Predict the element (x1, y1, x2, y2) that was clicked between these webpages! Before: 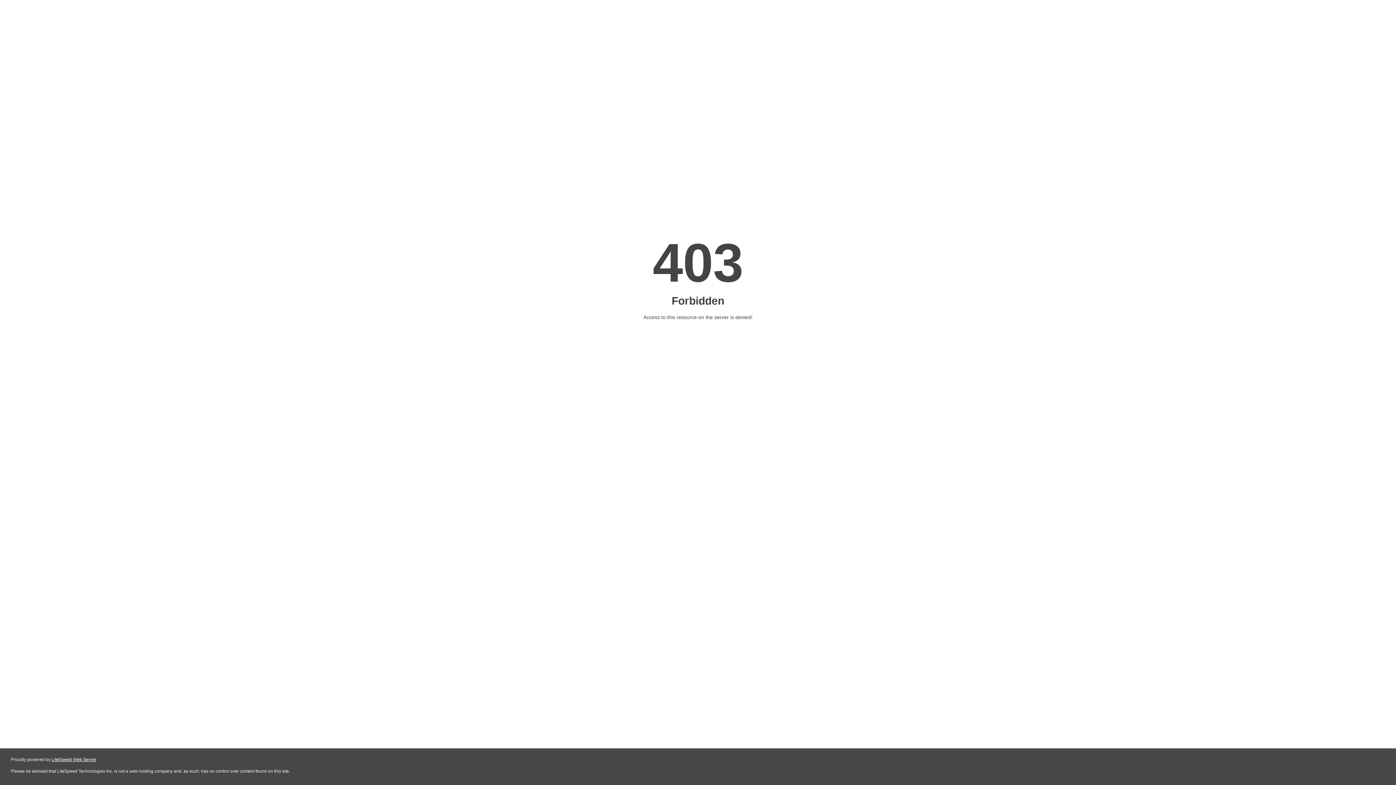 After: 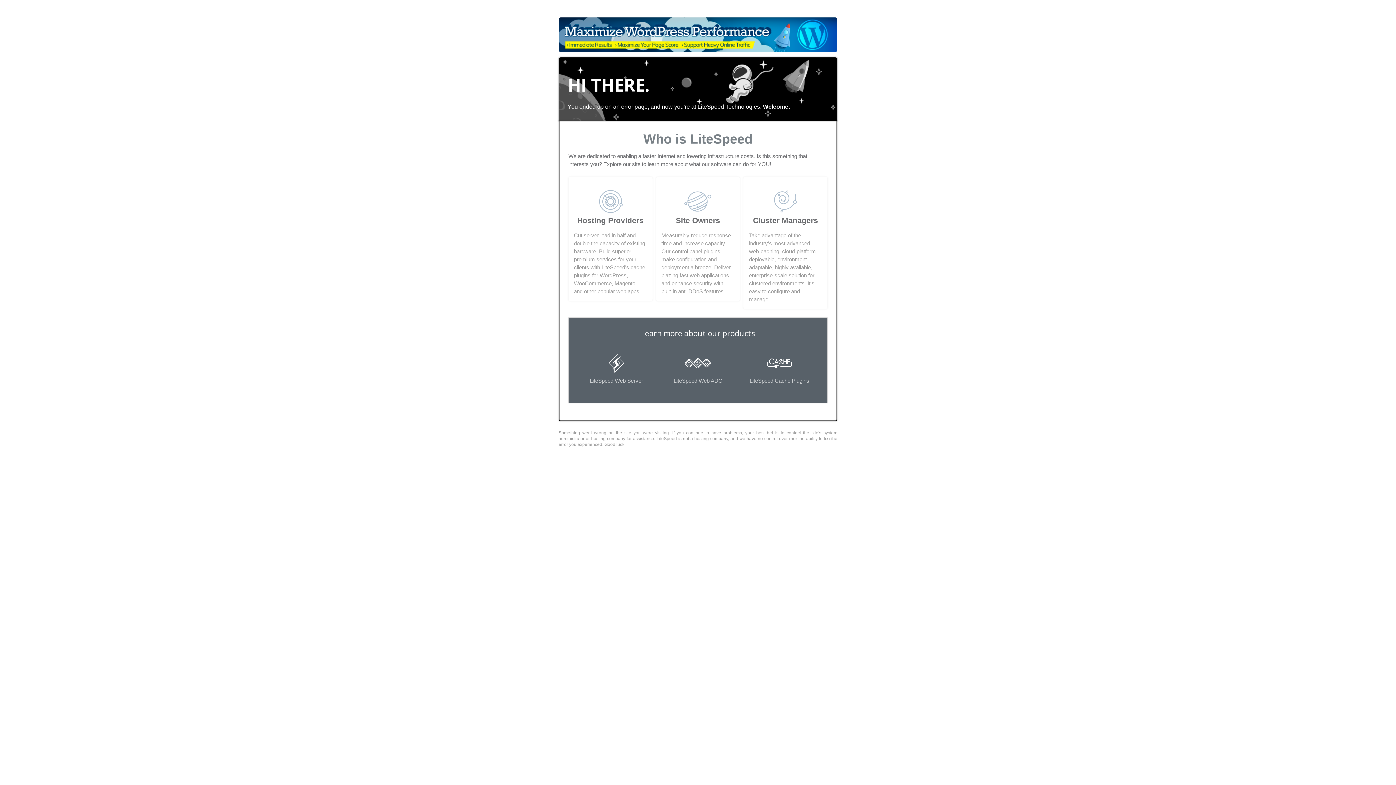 Action: bbox: (51, 757, 96, 762) label: LiteSpeed Web Server